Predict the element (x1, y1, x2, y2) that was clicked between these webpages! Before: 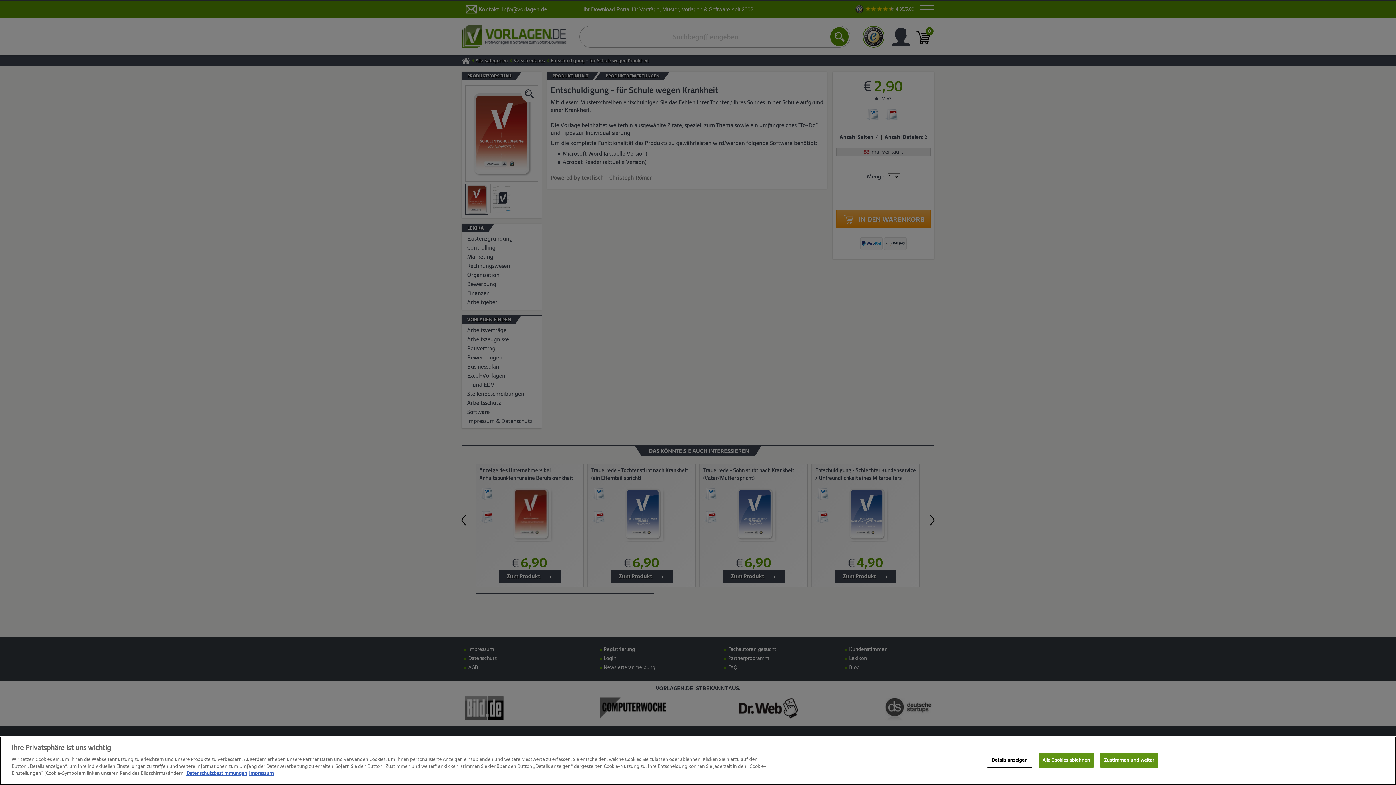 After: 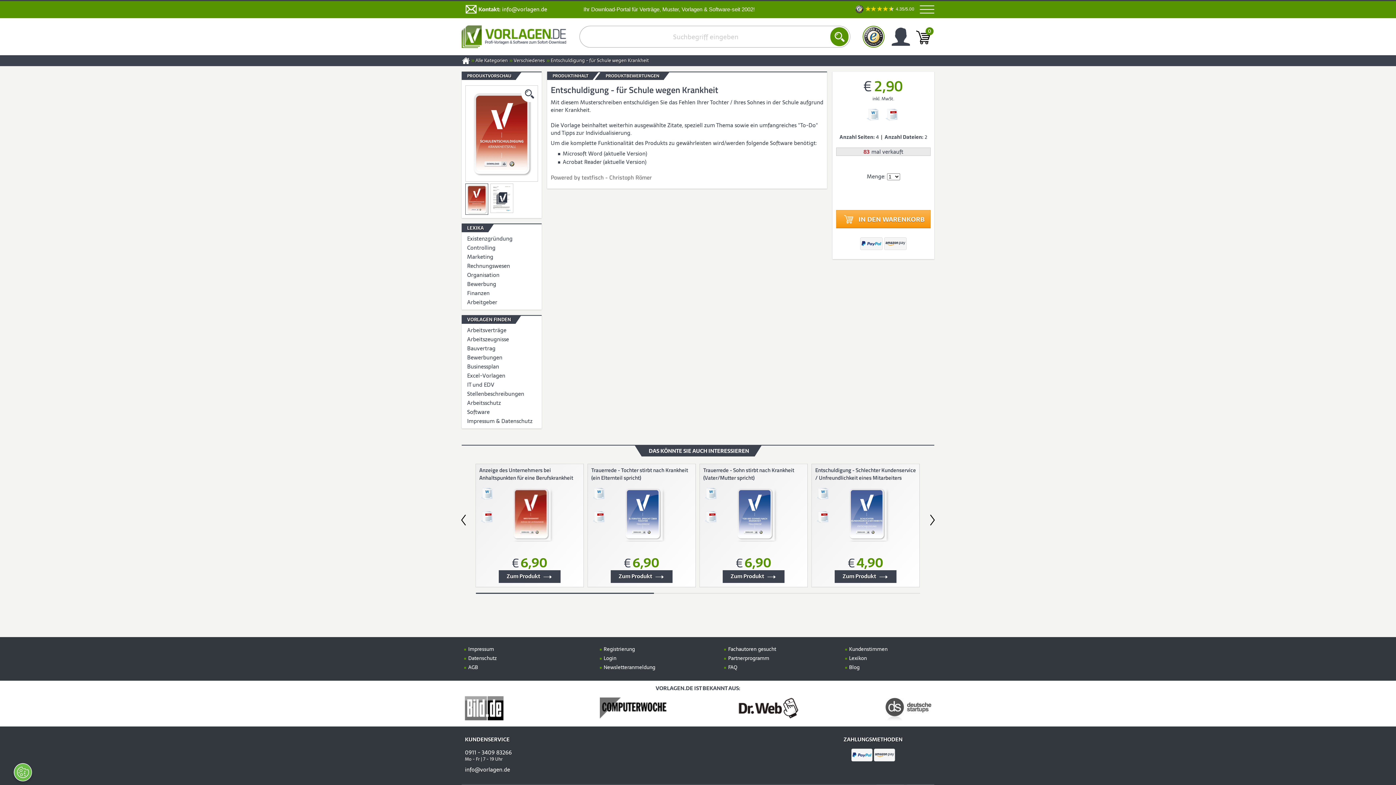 Action: bbox: (1038, 753, 1094, 768) label: Alle Cookies ablehnen